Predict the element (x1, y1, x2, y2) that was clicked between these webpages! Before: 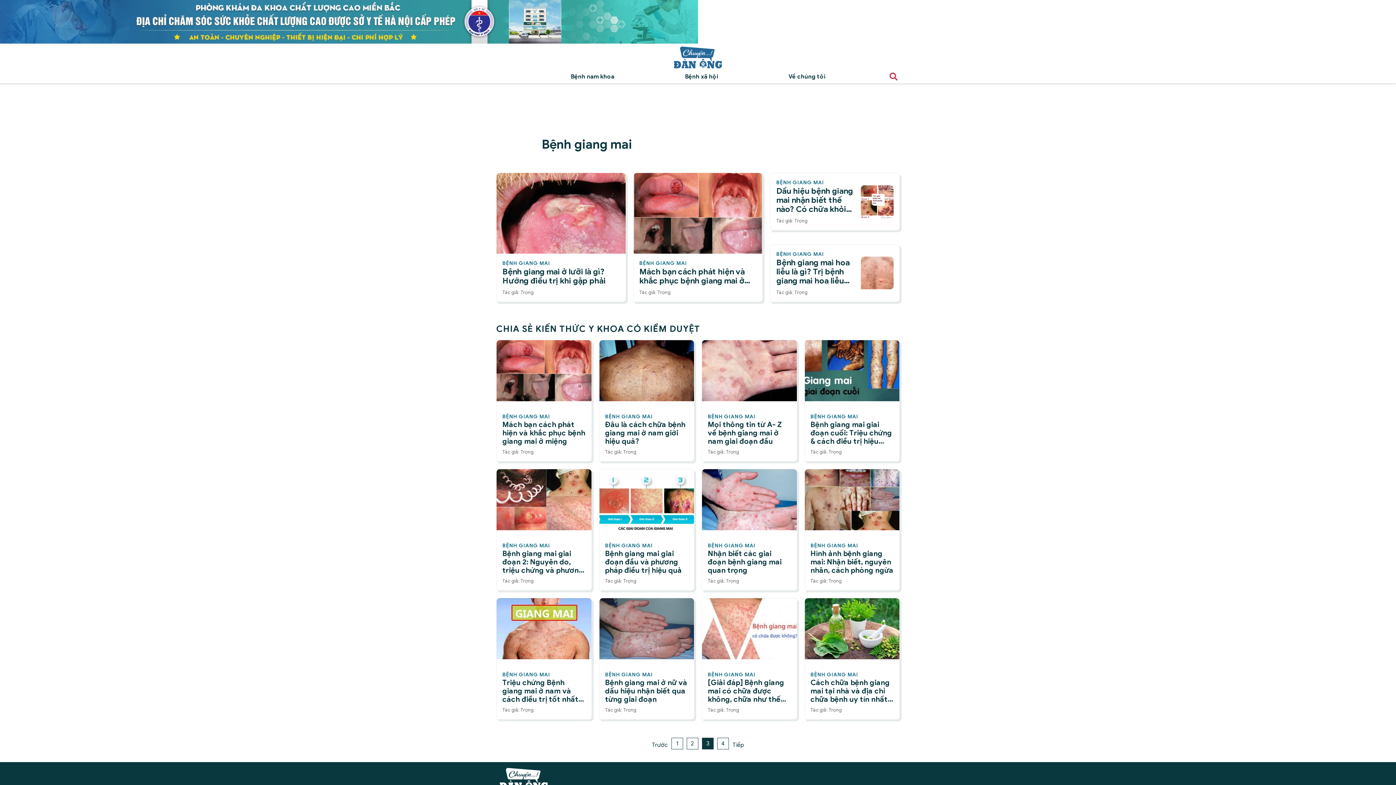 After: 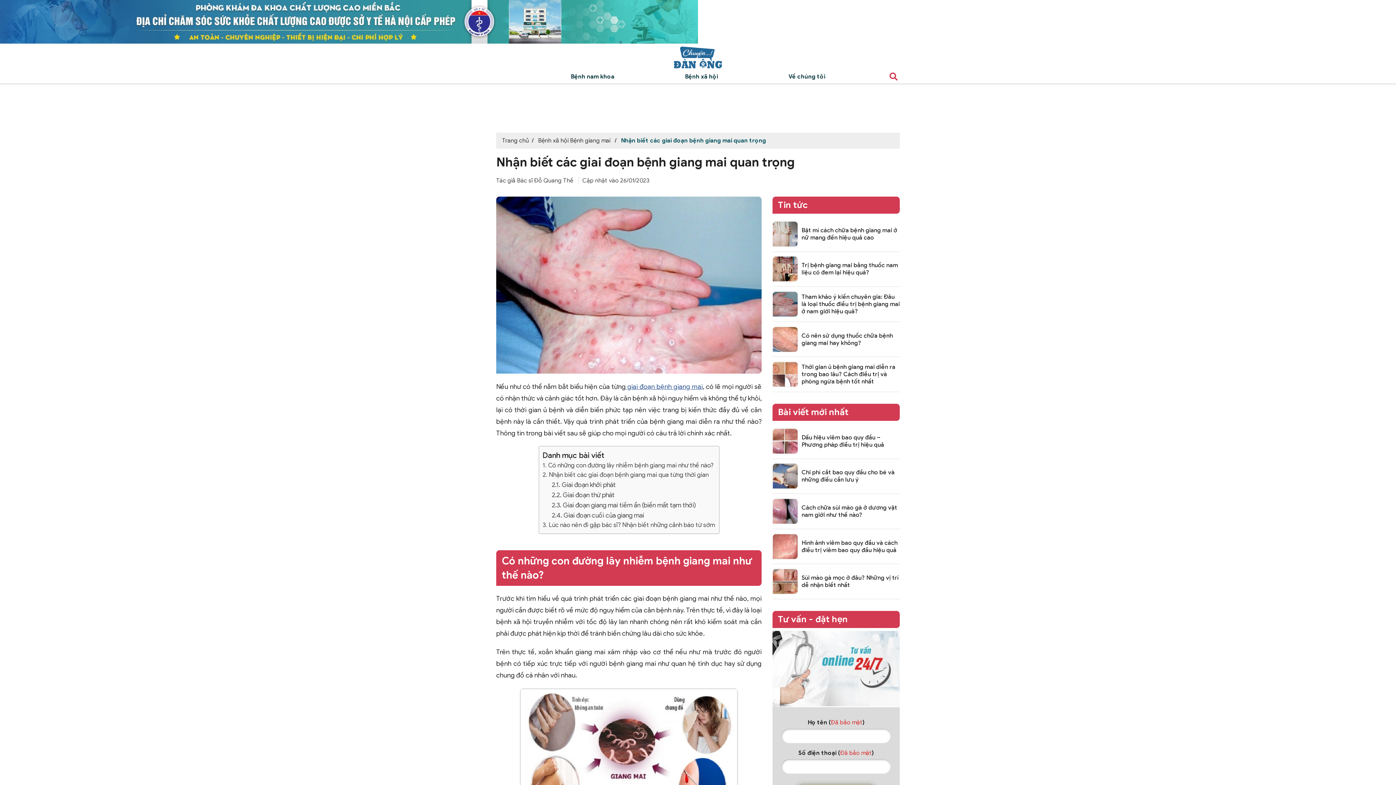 Action: bbox: (702, 469, 796, 590) label: BỆNH GIANG MAI
Nhận biết các giai đoạn bệnh giang mai quan trọng
Tác giả: Trọng